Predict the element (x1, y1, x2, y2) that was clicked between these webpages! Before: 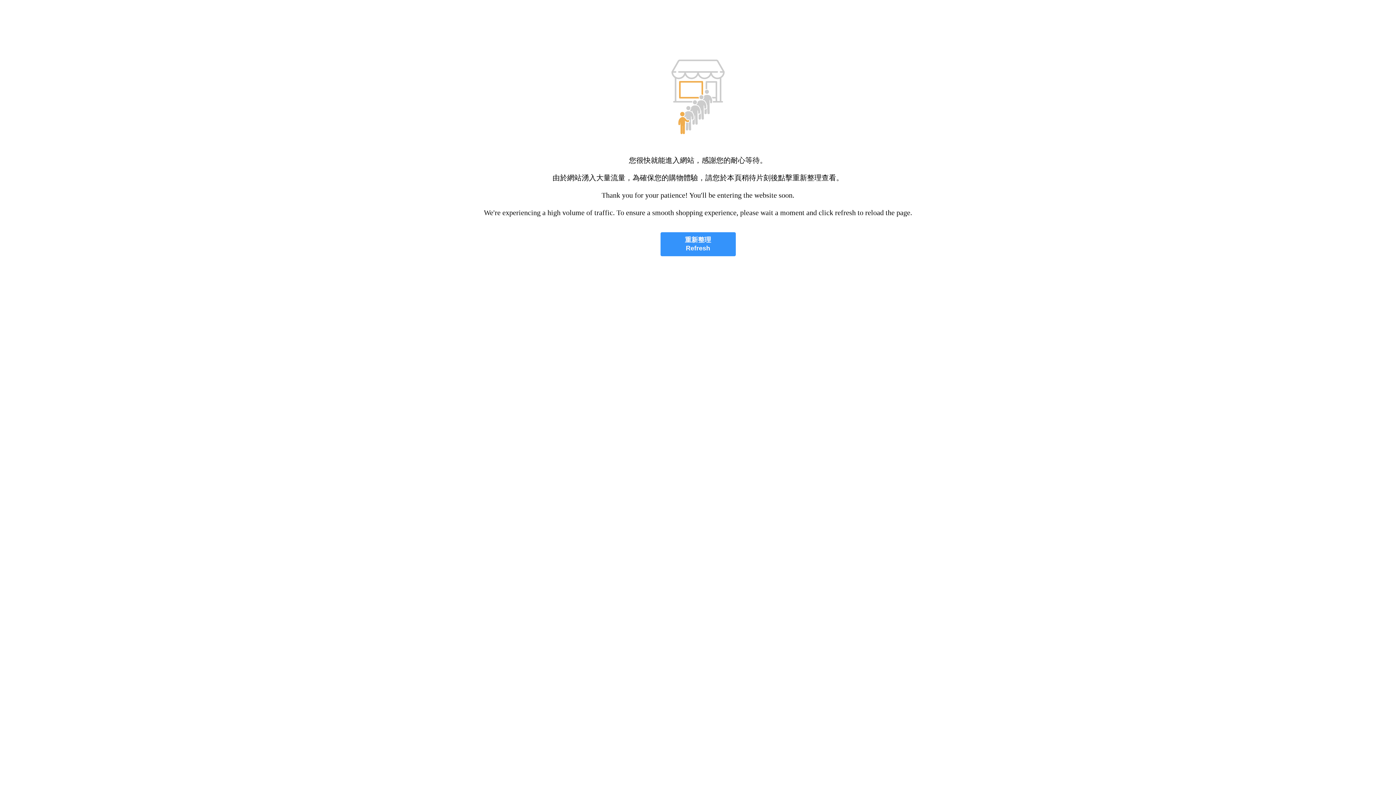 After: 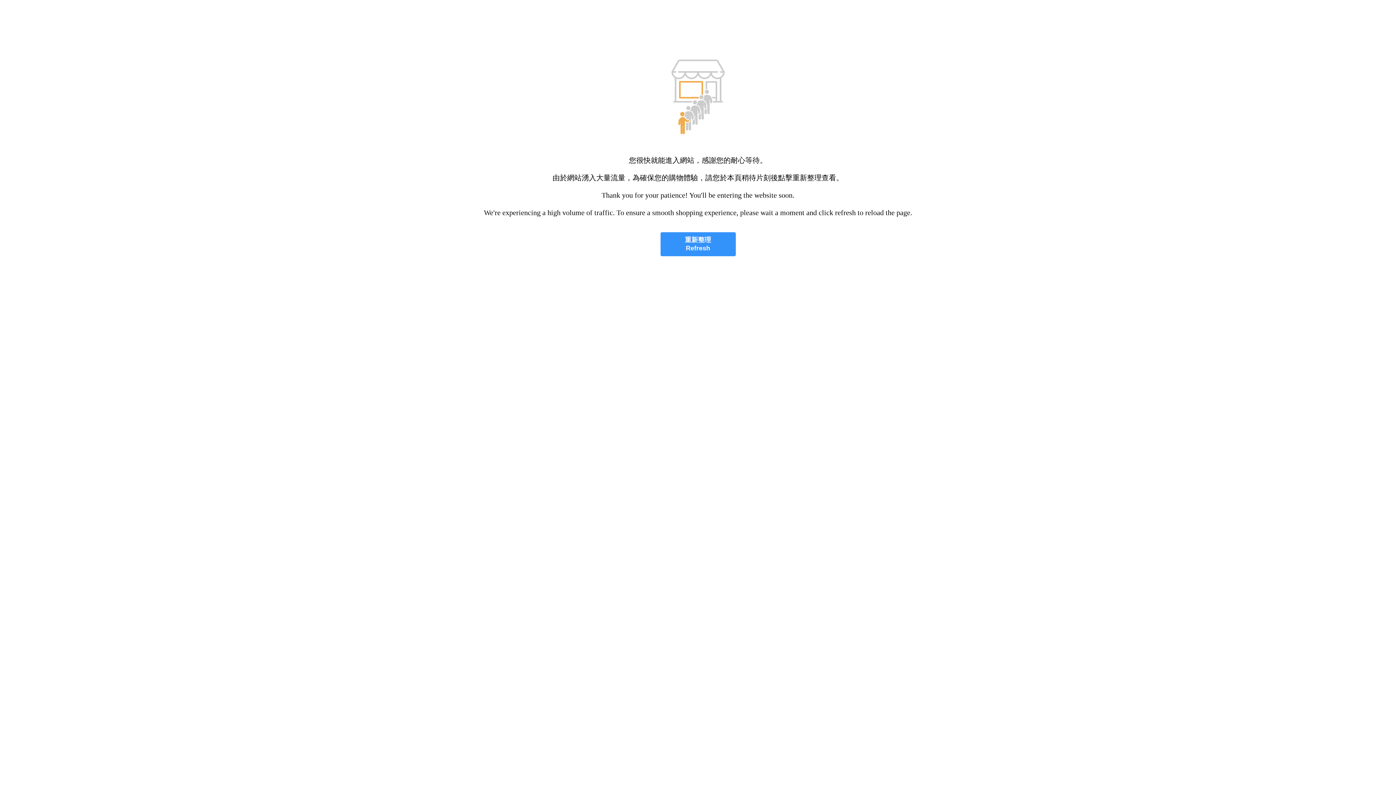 Action: label: 重新整理
Refresh bbox: (660, 232, 735, 256)